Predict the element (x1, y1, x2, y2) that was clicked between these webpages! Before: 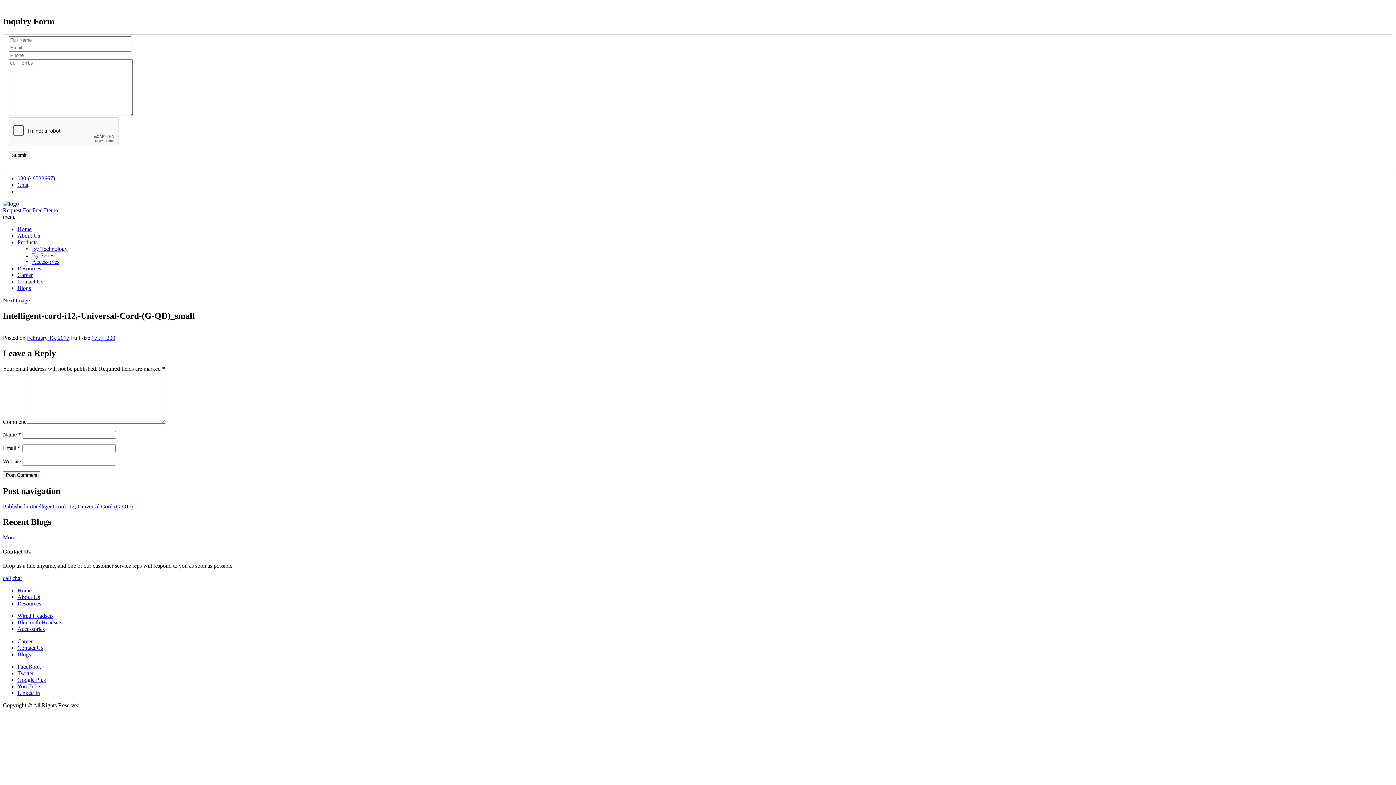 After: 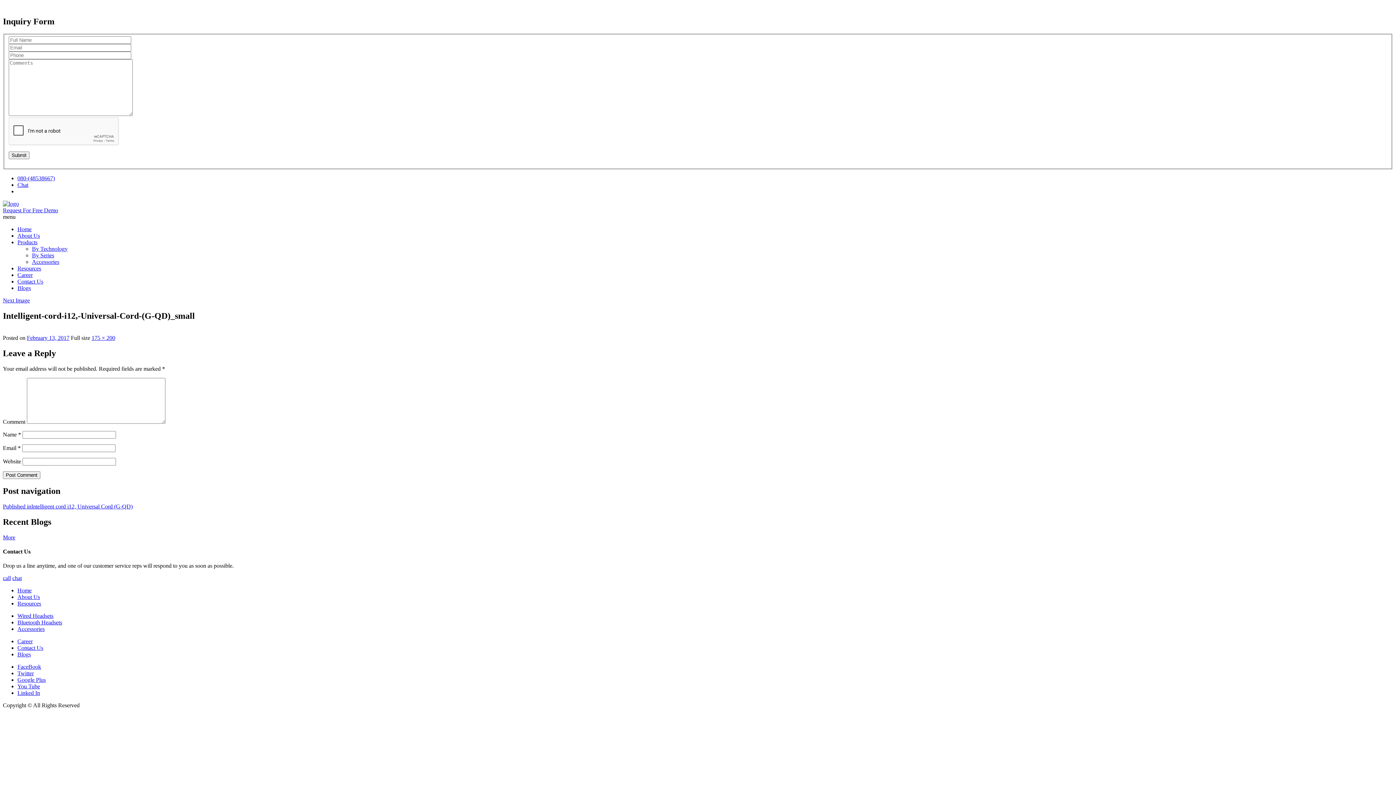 Action: bbox: (17, 677, 45, 683) label: Google Plus